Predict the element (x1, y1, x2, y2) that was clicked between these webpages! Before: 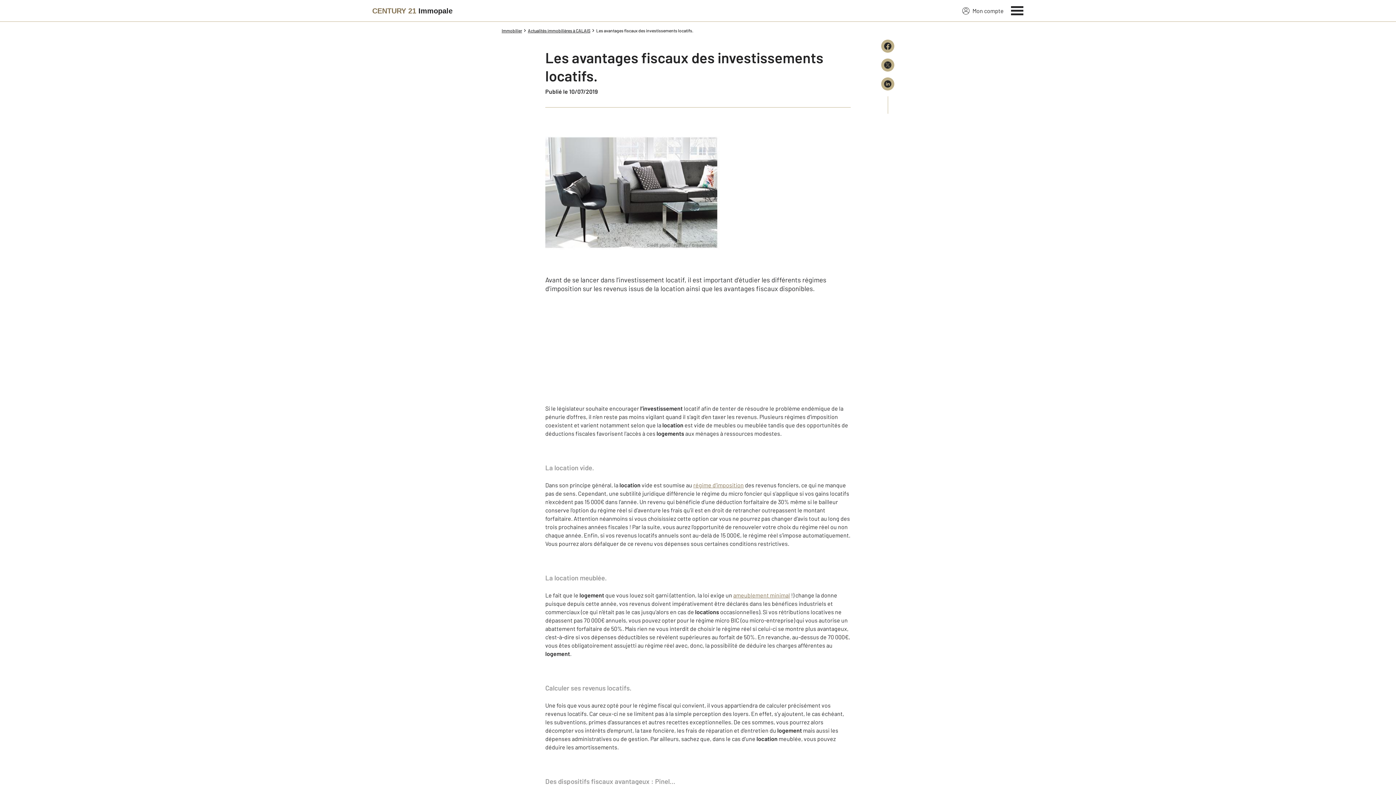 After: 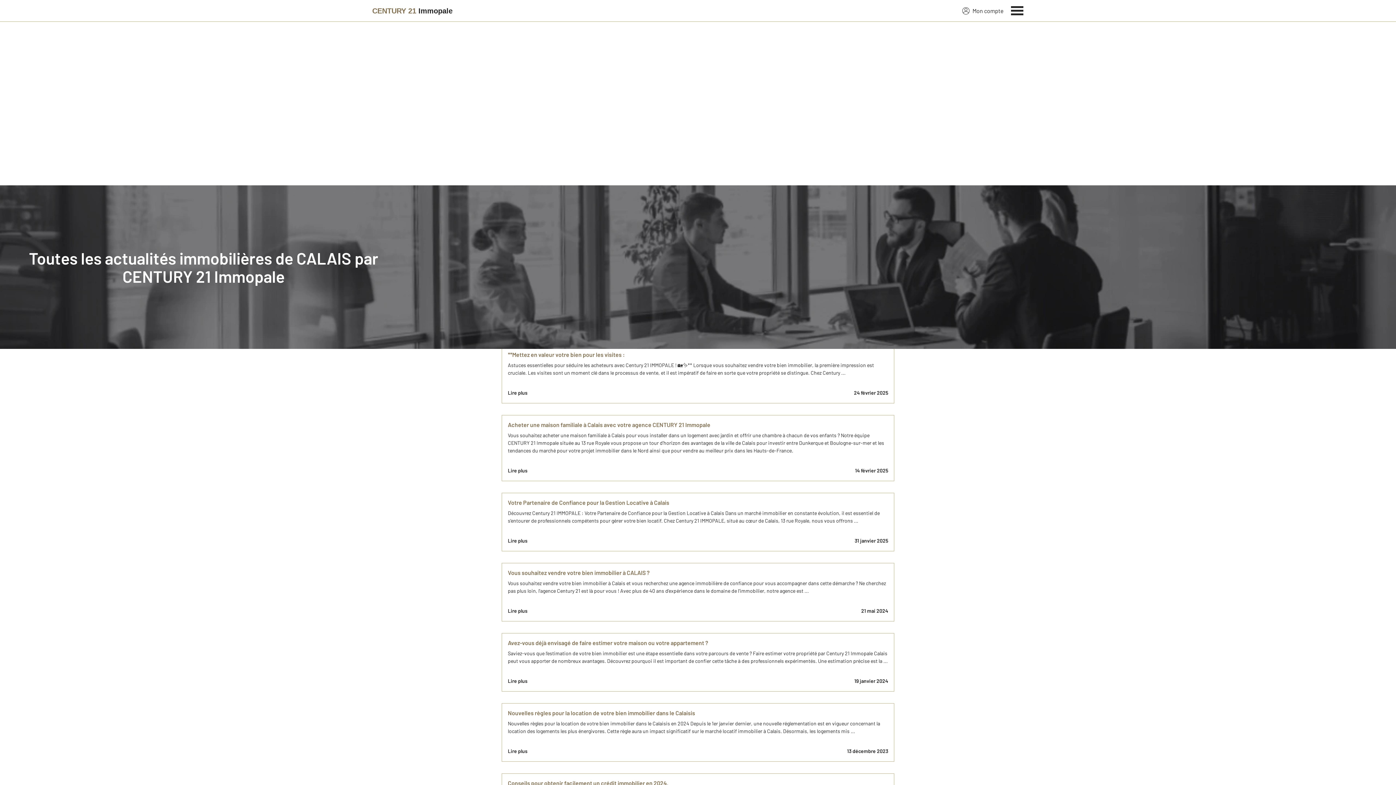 Action: bbox: (528, 27, 590, 33) label: Actualités immobilières à CALAIS